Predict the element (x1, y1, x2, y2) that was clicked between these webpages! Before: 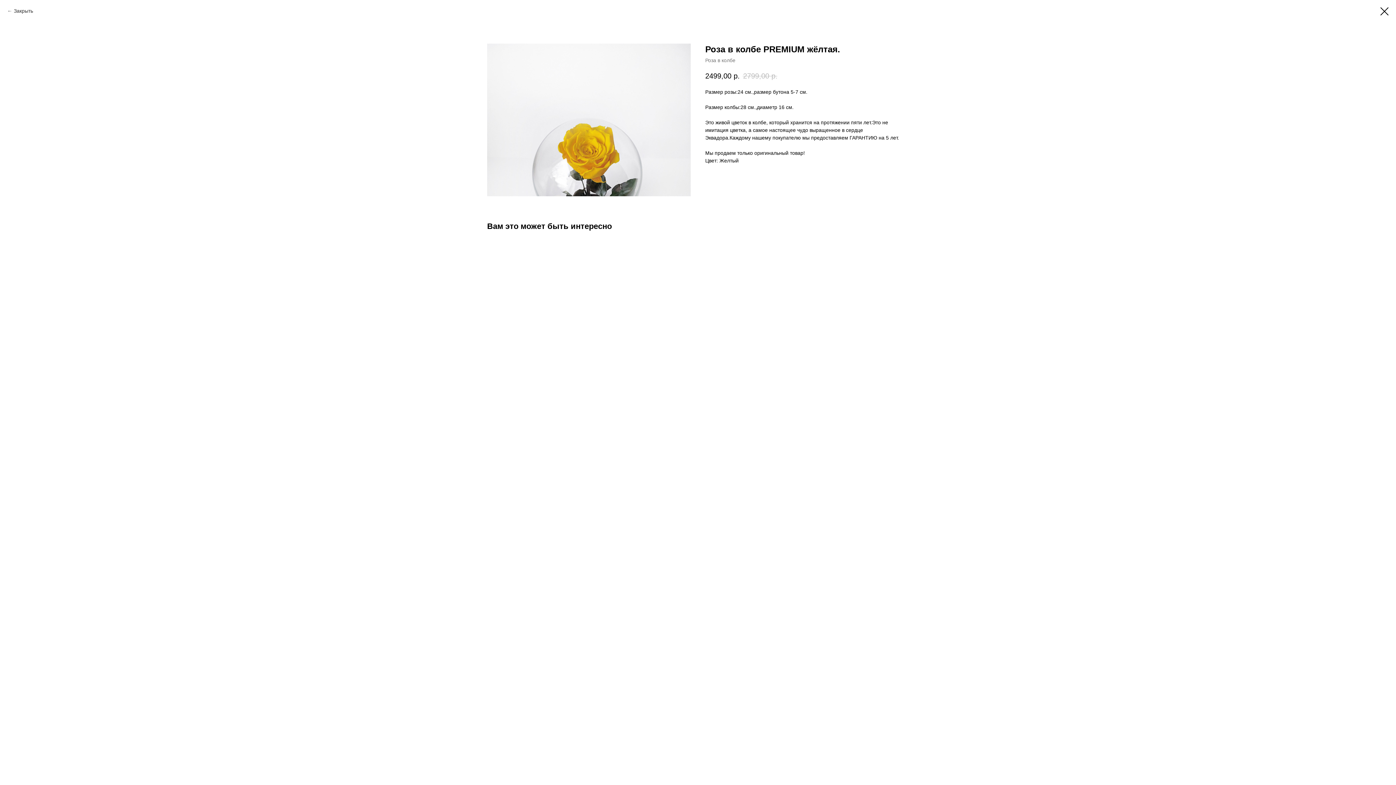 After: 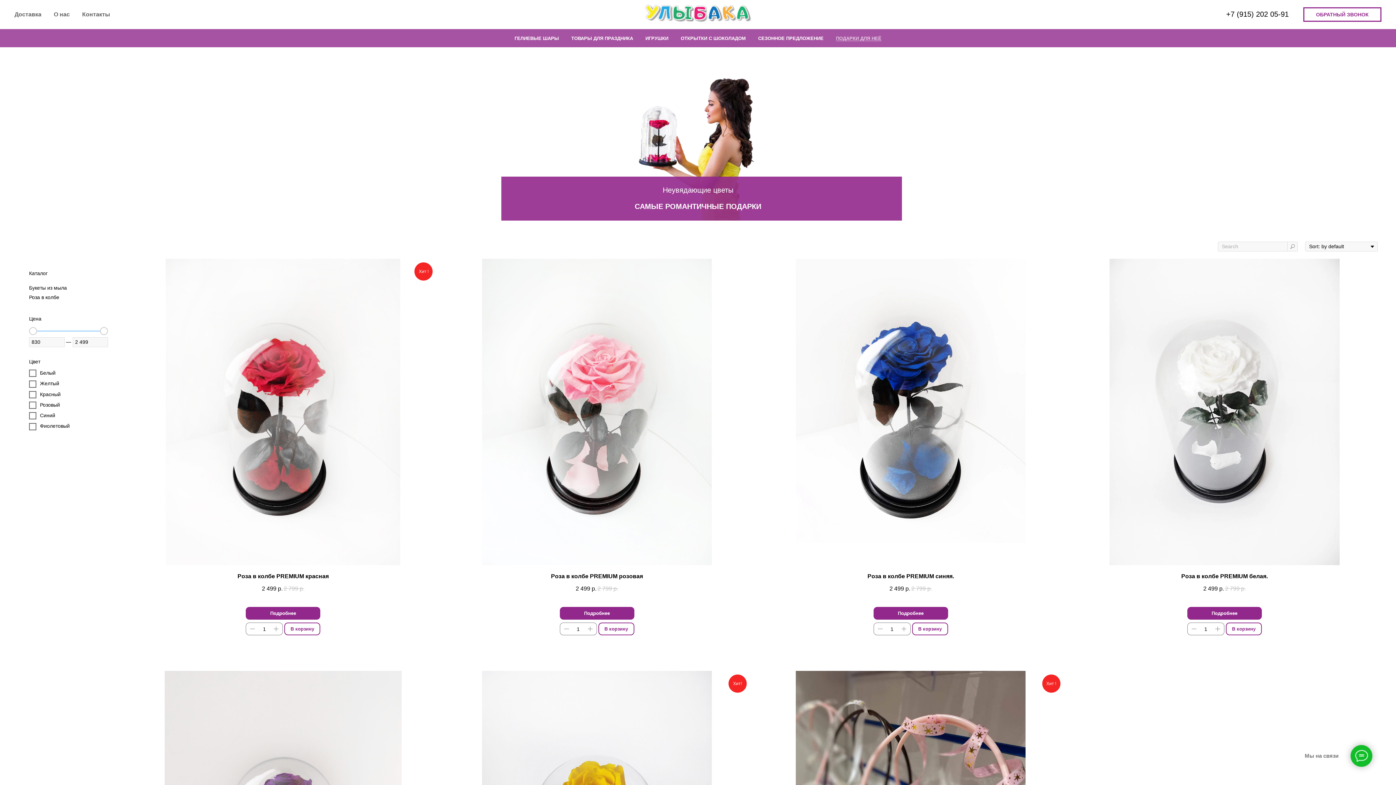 Action: bbox: (1380, 7, 1389, 15)